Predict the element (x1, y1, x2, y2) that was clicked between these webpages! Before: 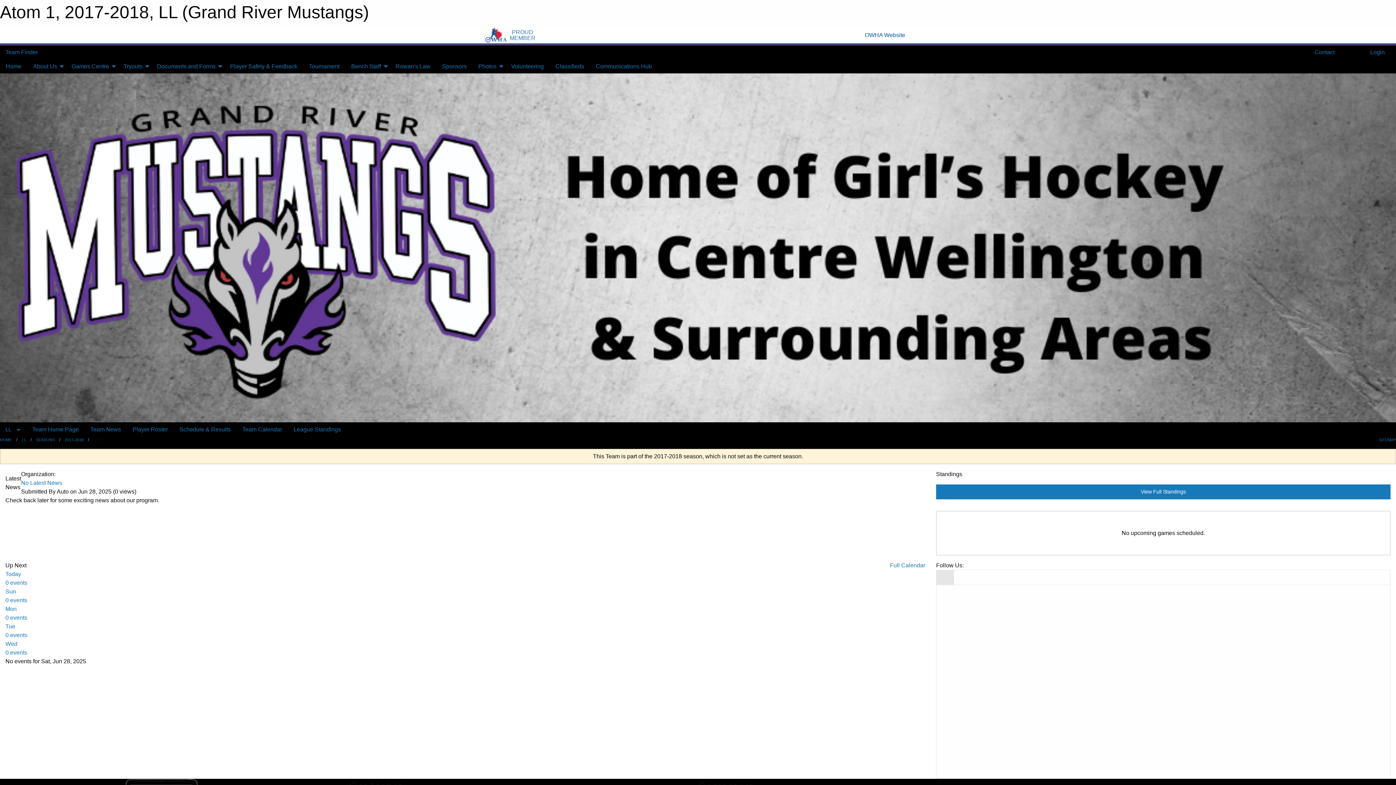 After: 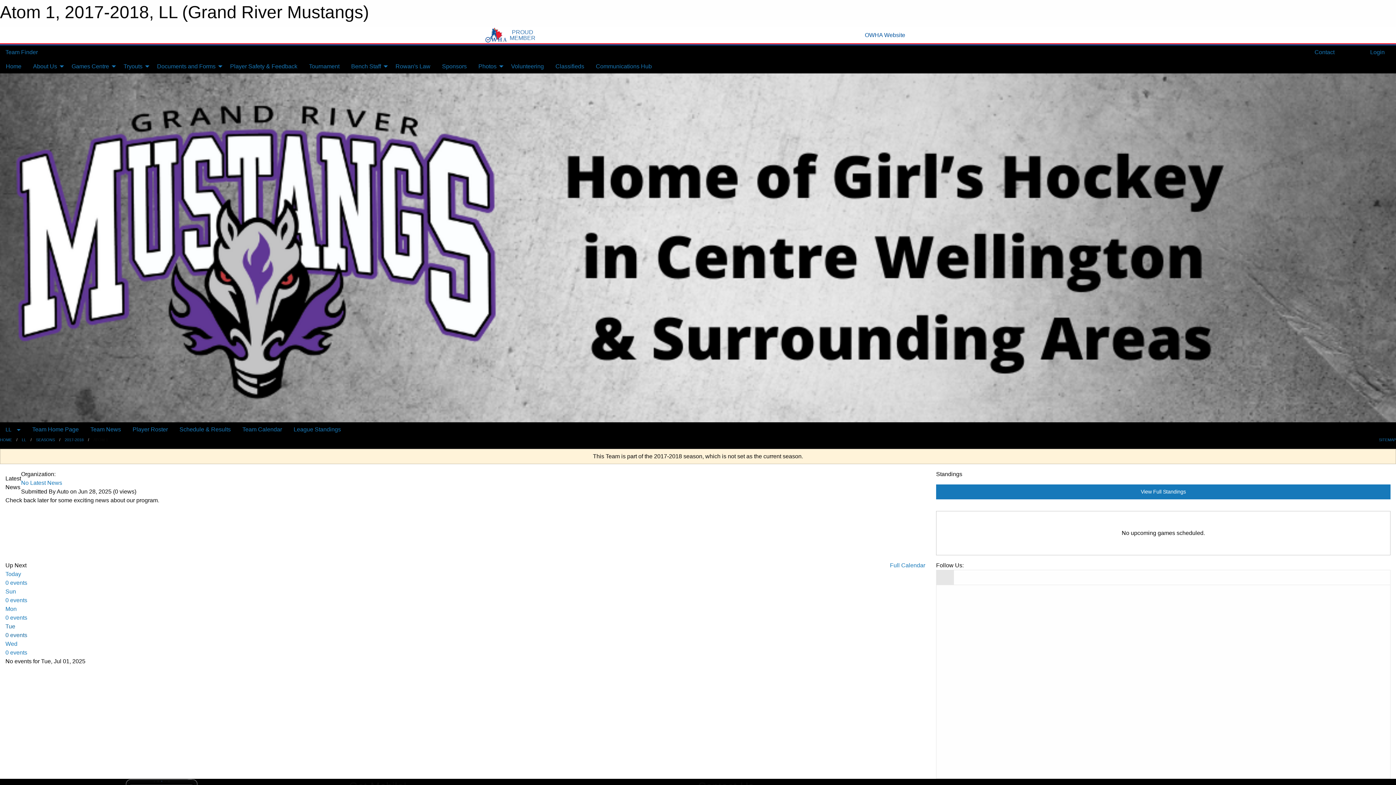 Action: bbox: (5, 623, 925, 639) label: Tue
0 events